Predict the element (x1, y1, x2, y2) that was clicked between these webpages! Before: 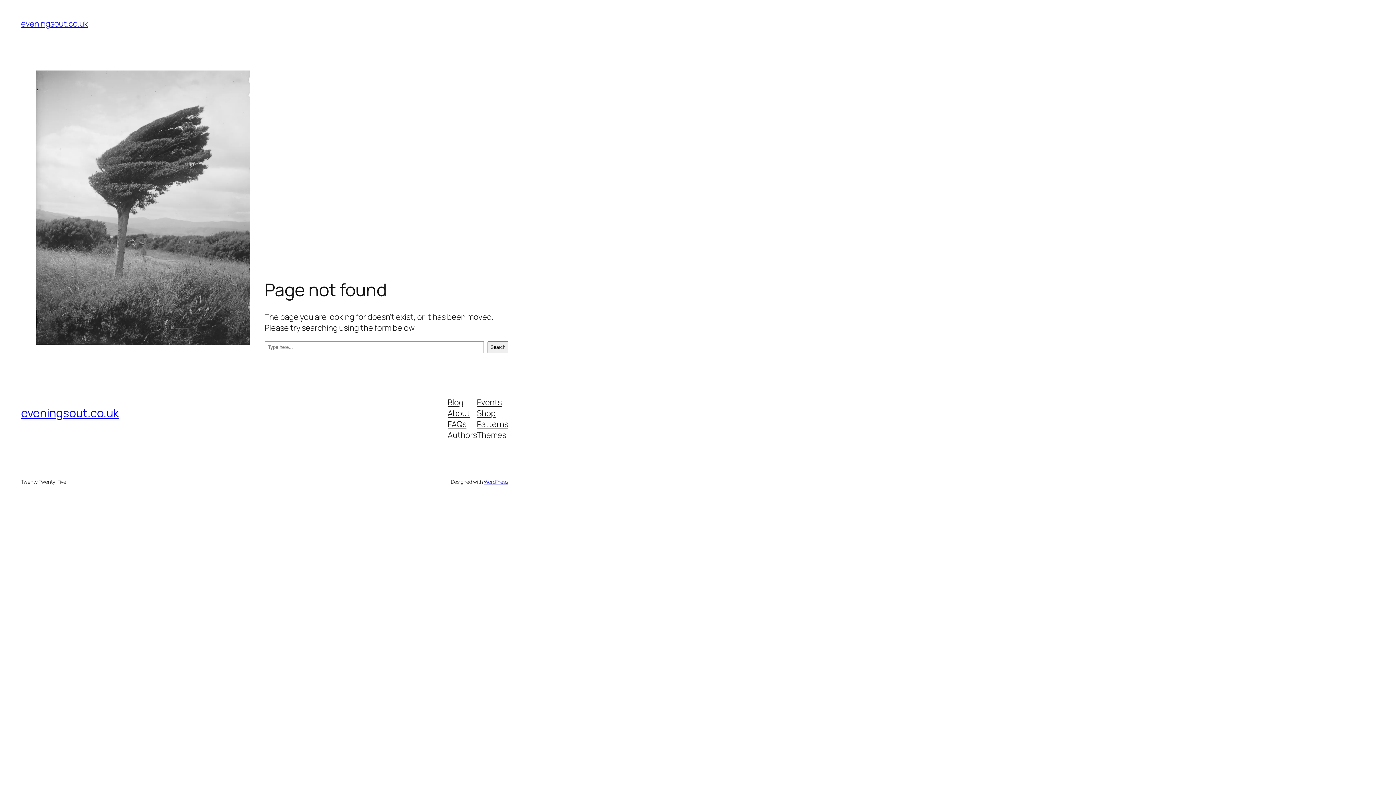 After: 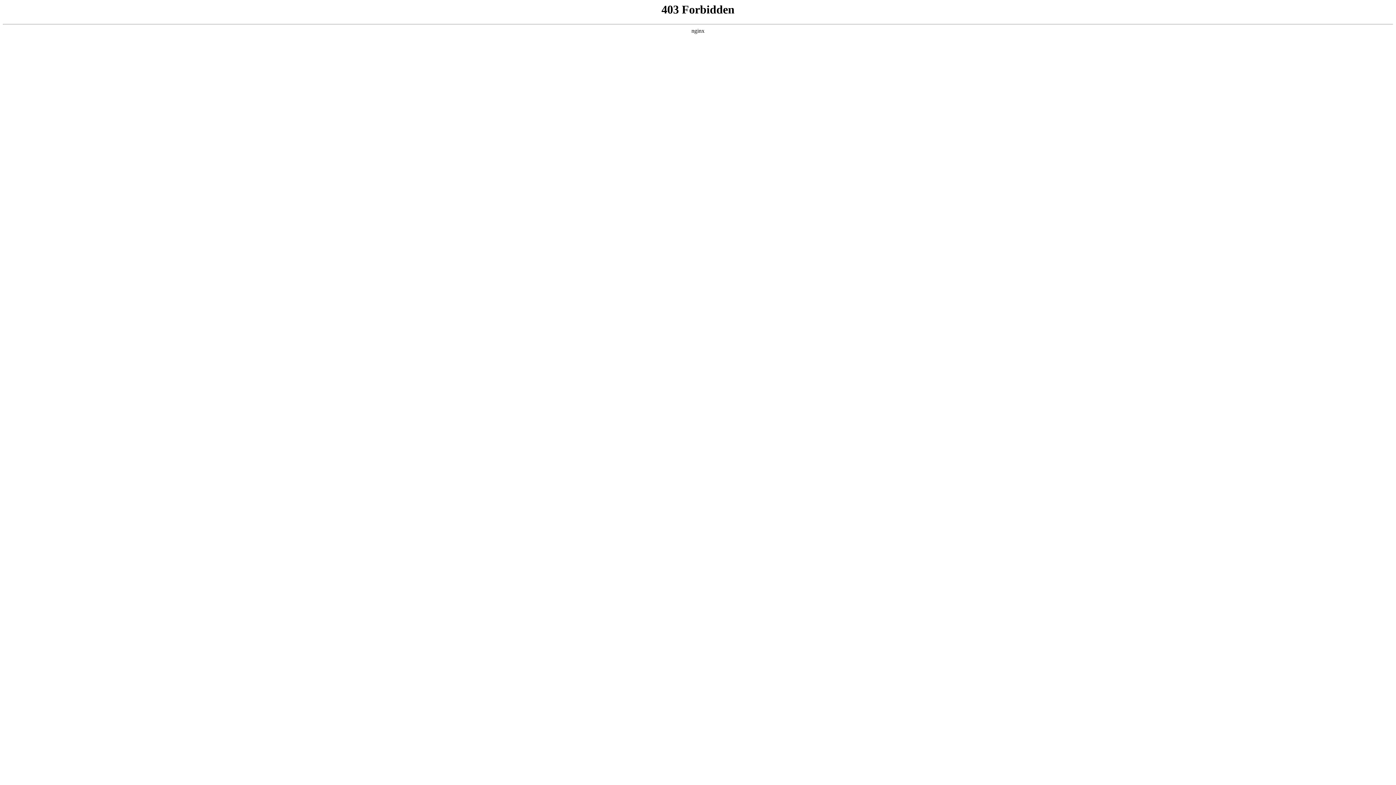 Action: bbox: (483, 478, 508, 485) label: WordPress